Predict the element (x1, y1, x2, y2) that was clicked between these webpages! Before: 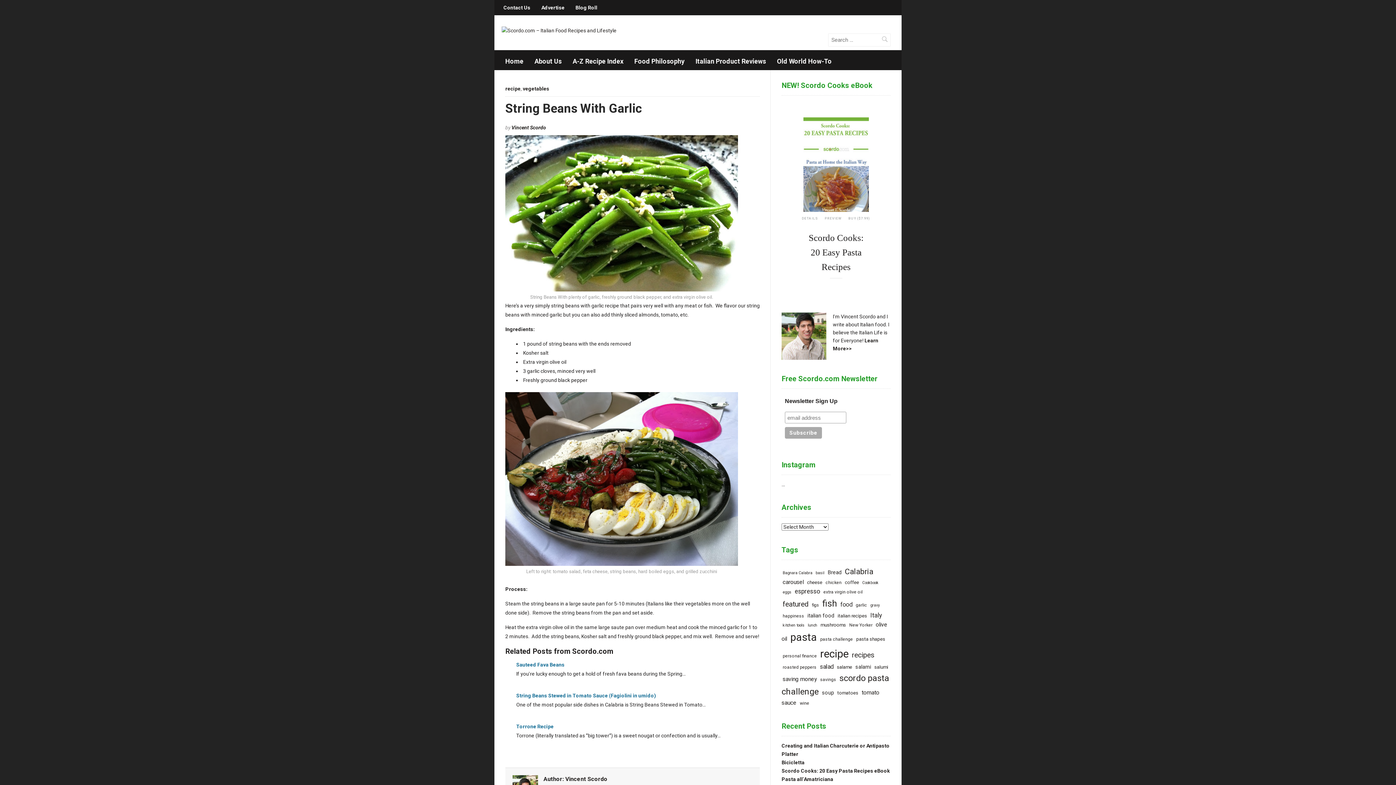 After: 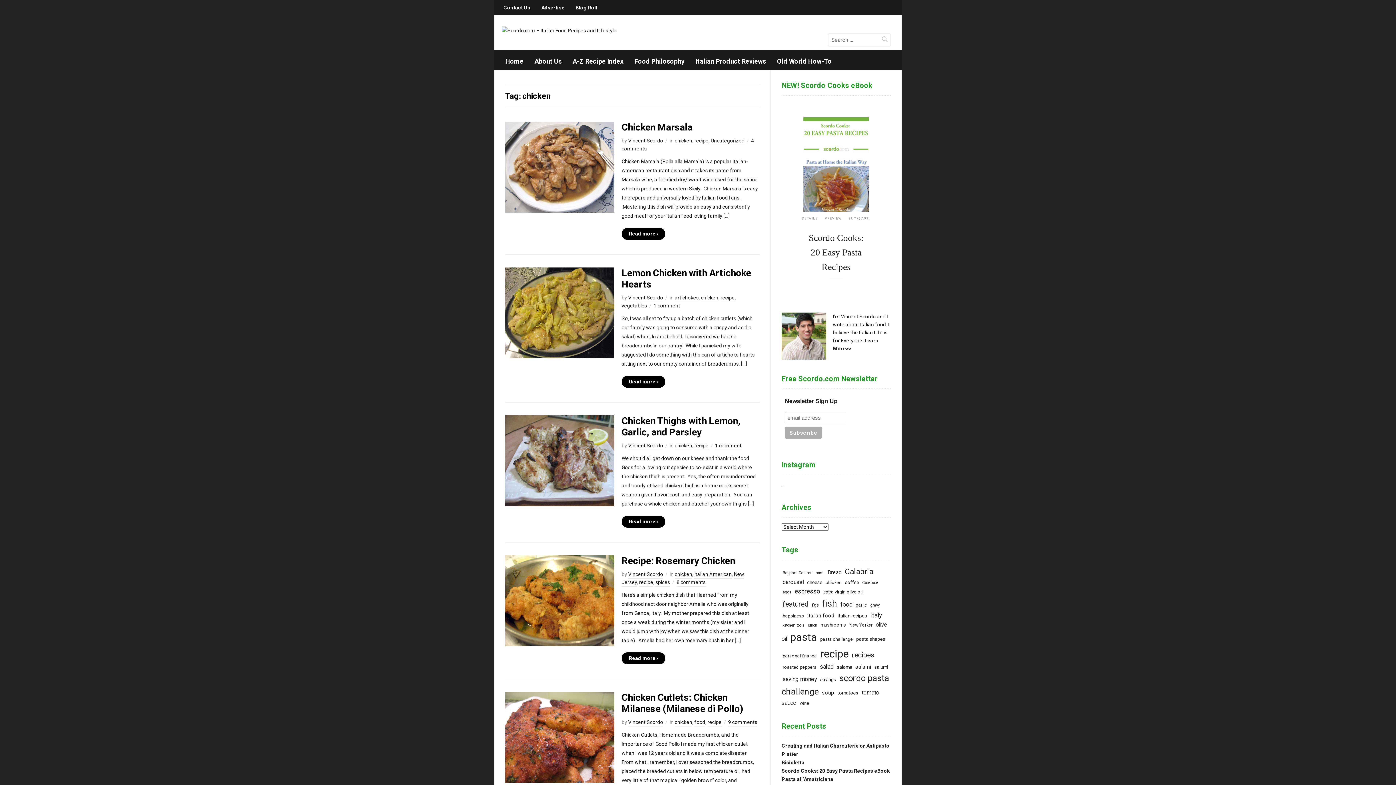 Action: label: chicken (6 items) bbox: (824, 580, 842, 585)